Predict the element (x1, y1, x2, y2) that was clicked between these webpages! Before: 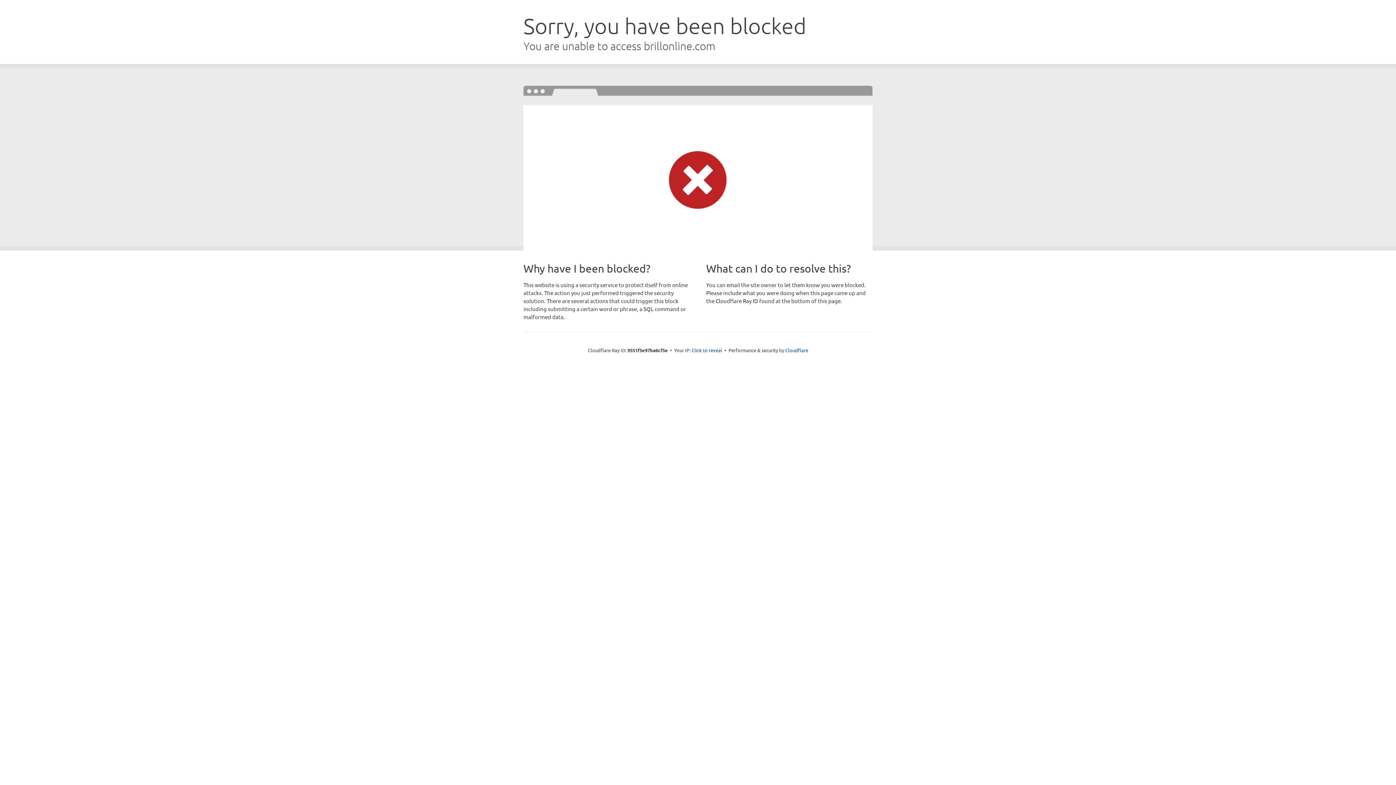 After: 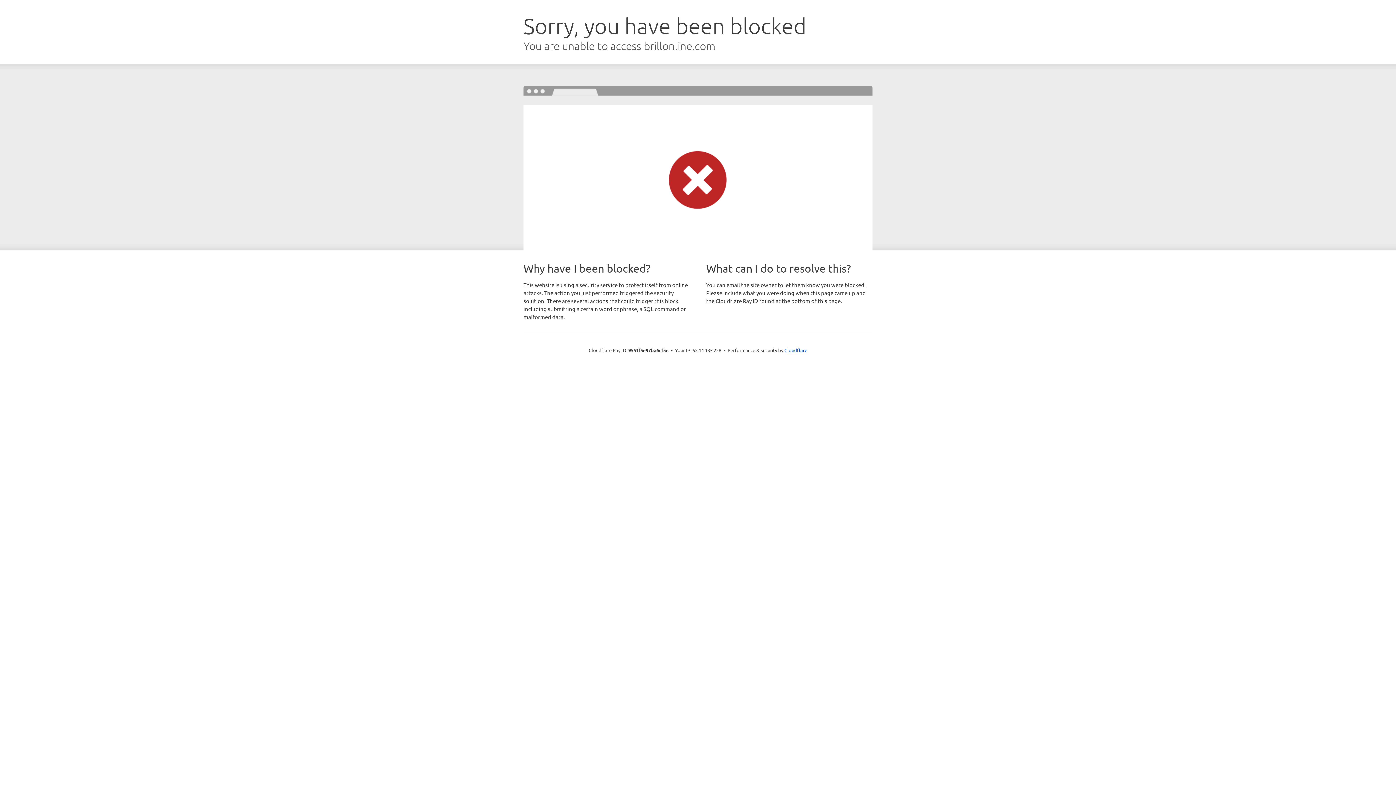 Action: bbox: (691, 346, 722, 353) label: Click to reveal